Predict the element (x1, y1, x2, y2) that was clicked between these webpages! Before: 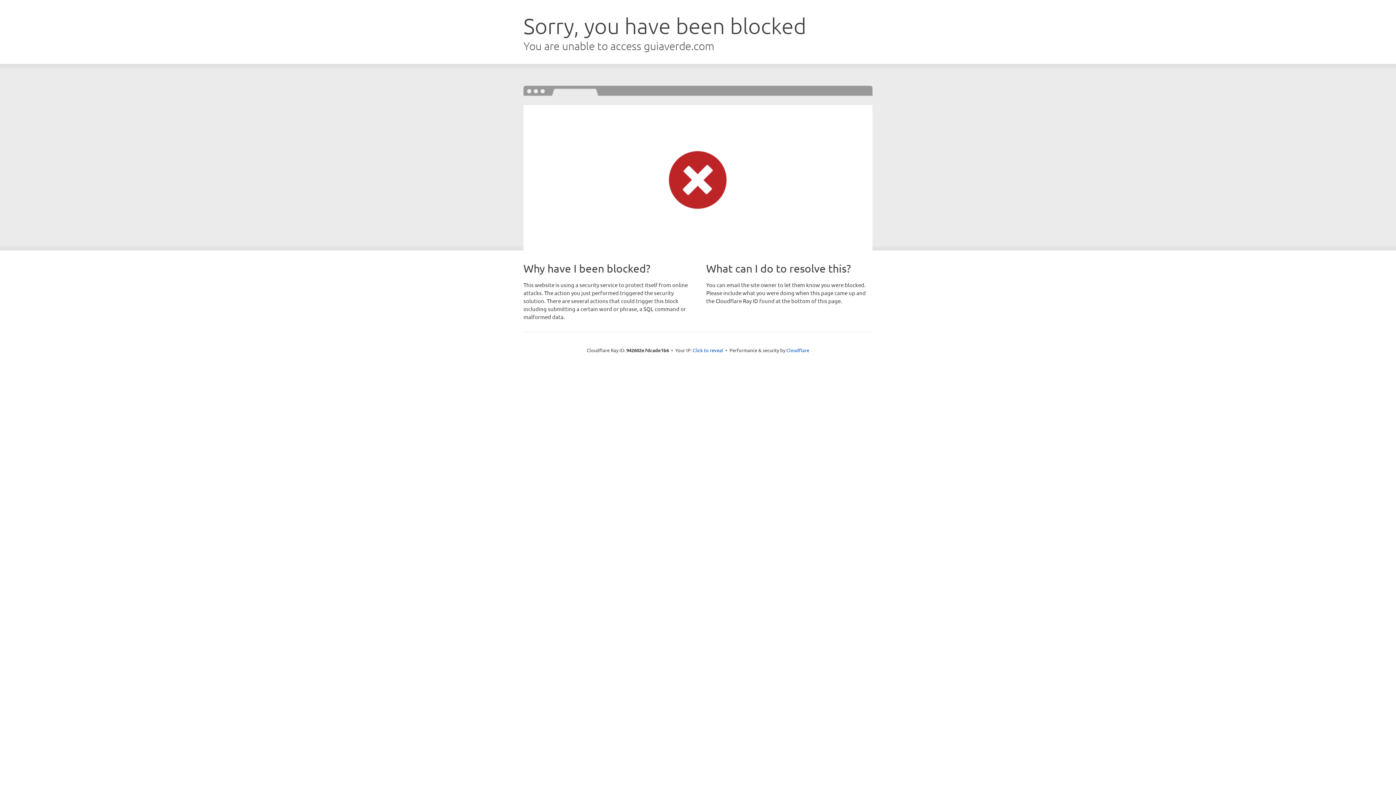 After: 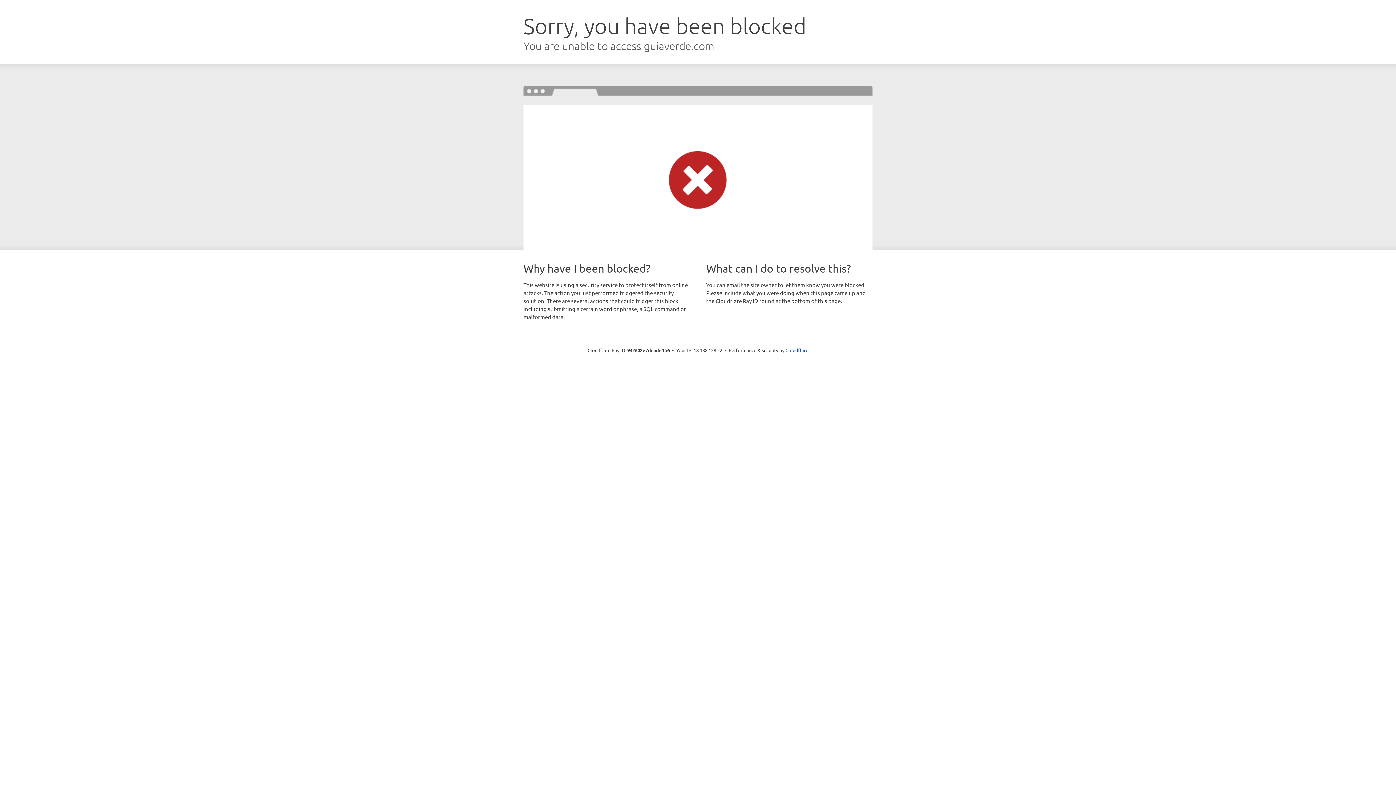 Action: bbox: (692, 346, 723, 353) label: Click to reveal